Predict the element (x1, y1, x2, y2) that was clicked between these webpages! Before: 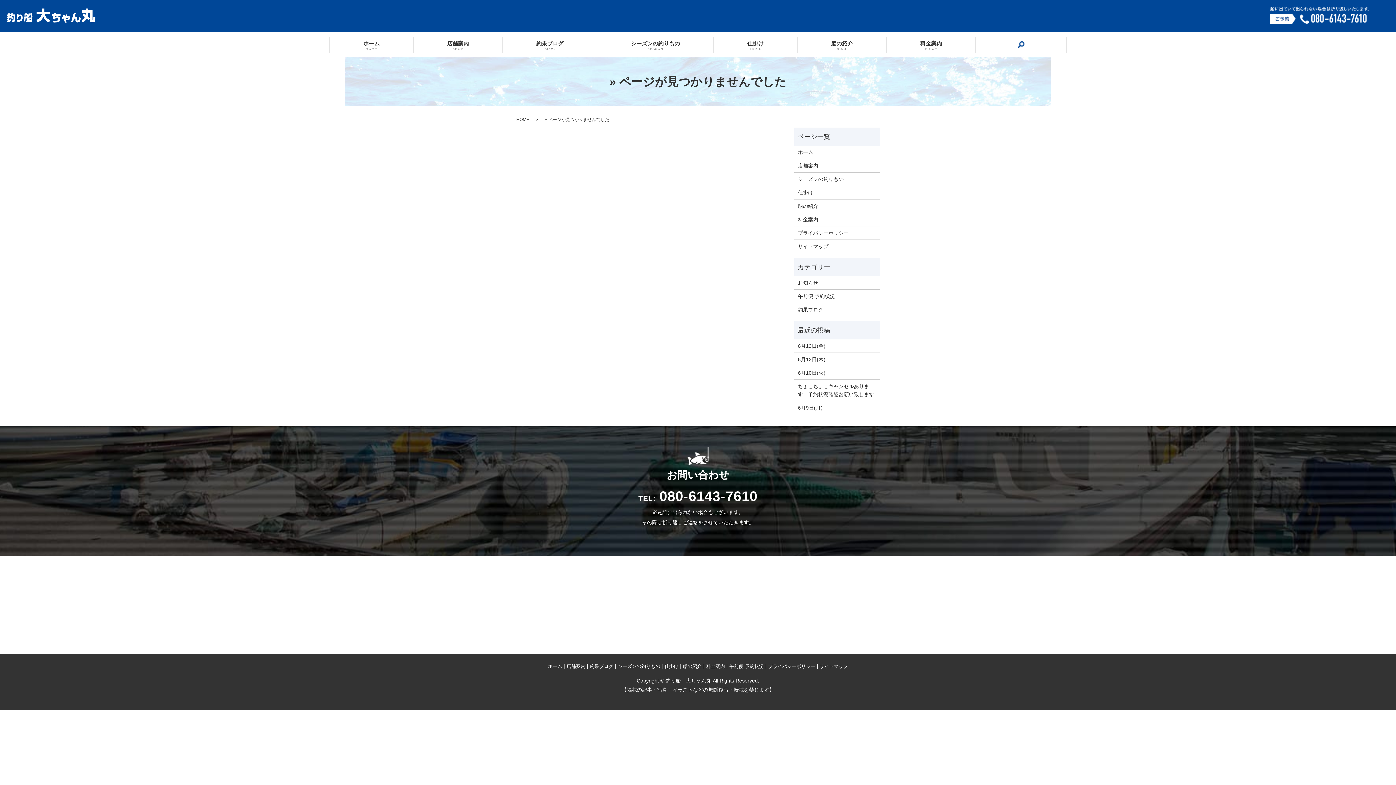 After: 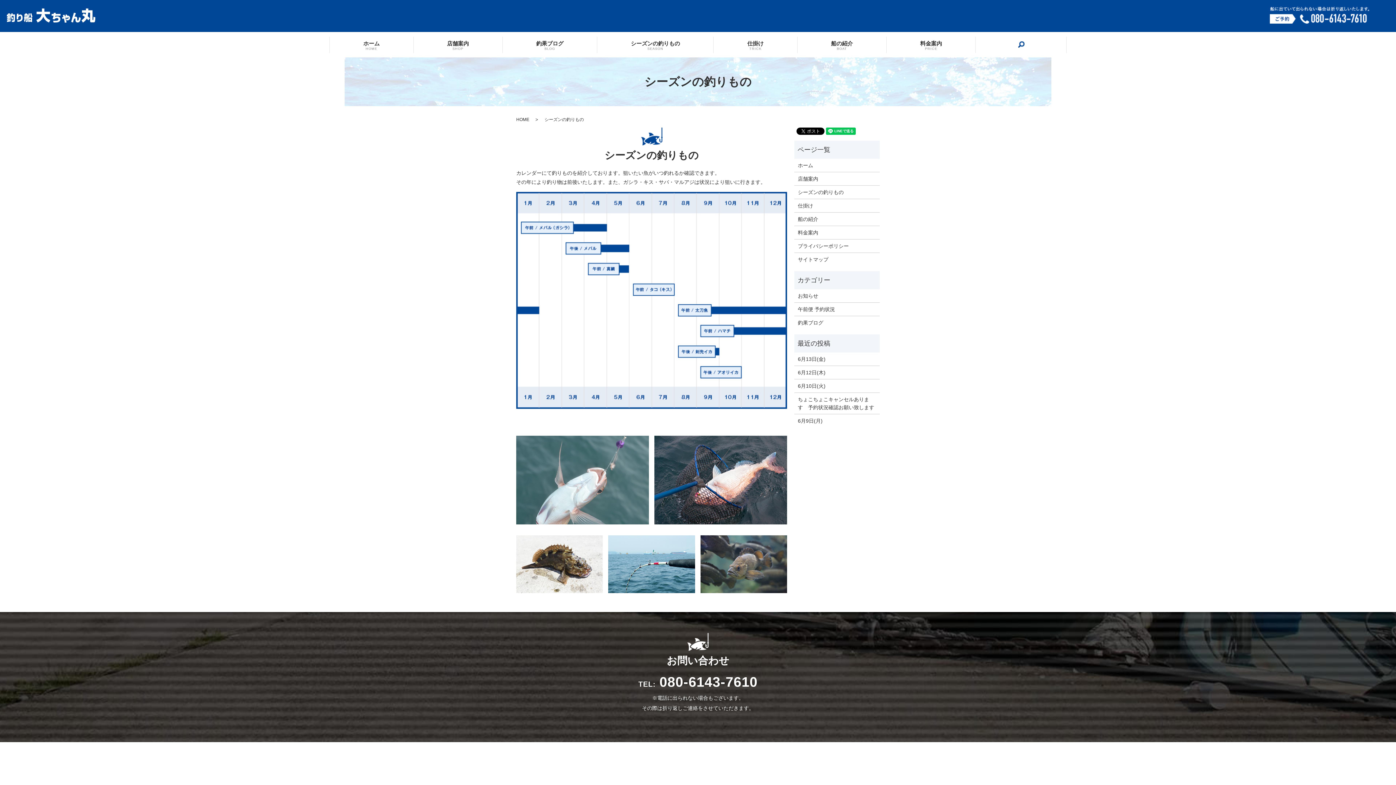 Action: bbox: (631, 39, 680, 49) label: シーズンの釣りもの
SEASON